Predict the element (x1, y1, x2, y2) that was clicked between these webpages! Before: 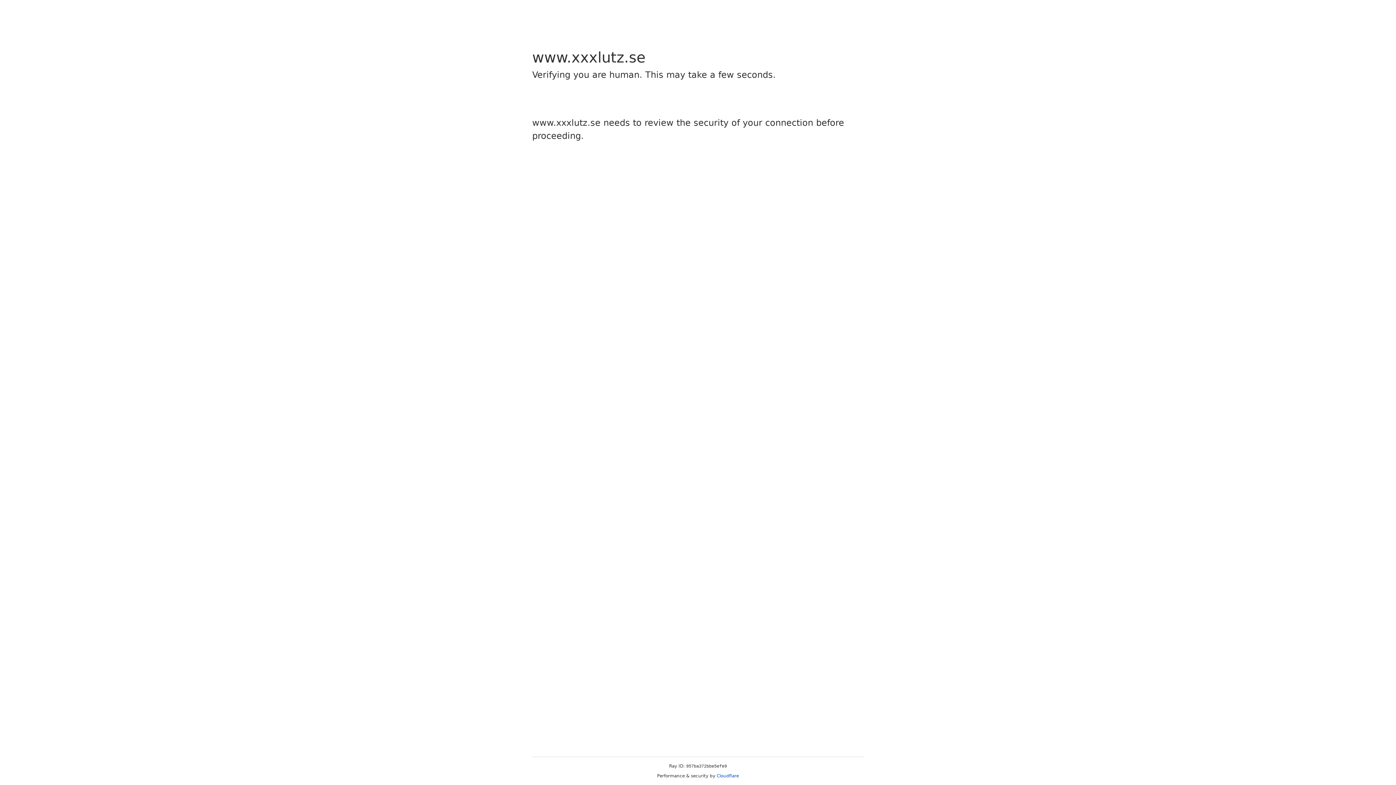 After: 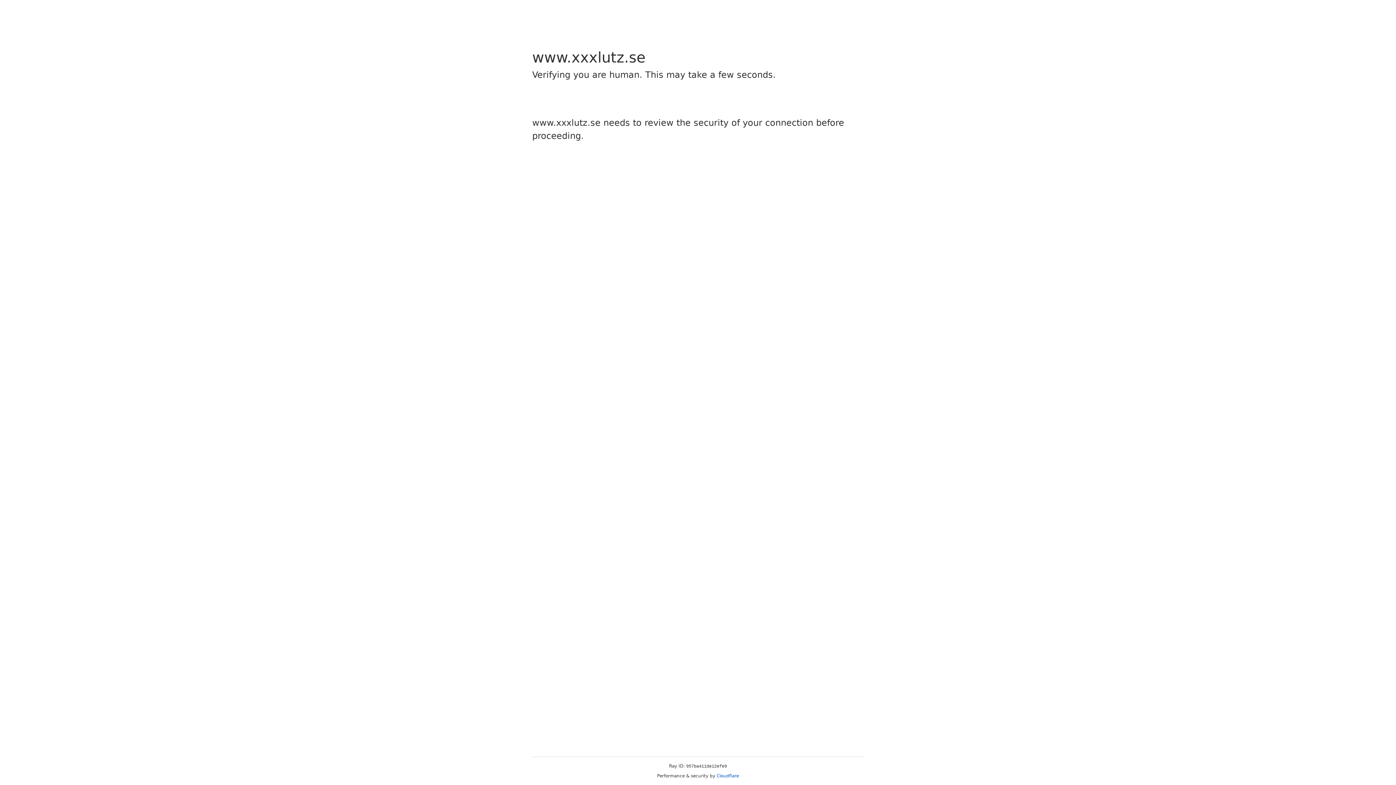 Action: bbox: (716, 773, 739, 778) label: Cloudflare